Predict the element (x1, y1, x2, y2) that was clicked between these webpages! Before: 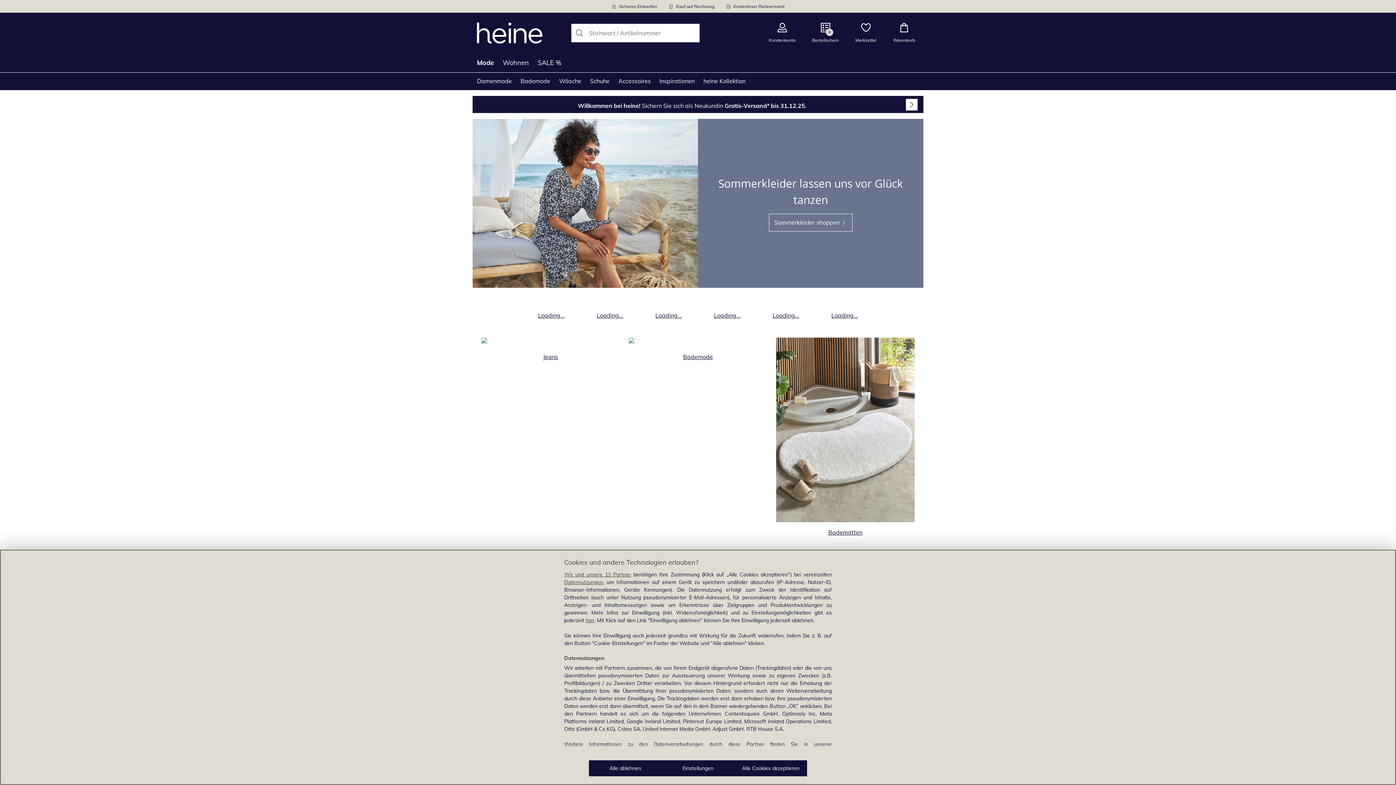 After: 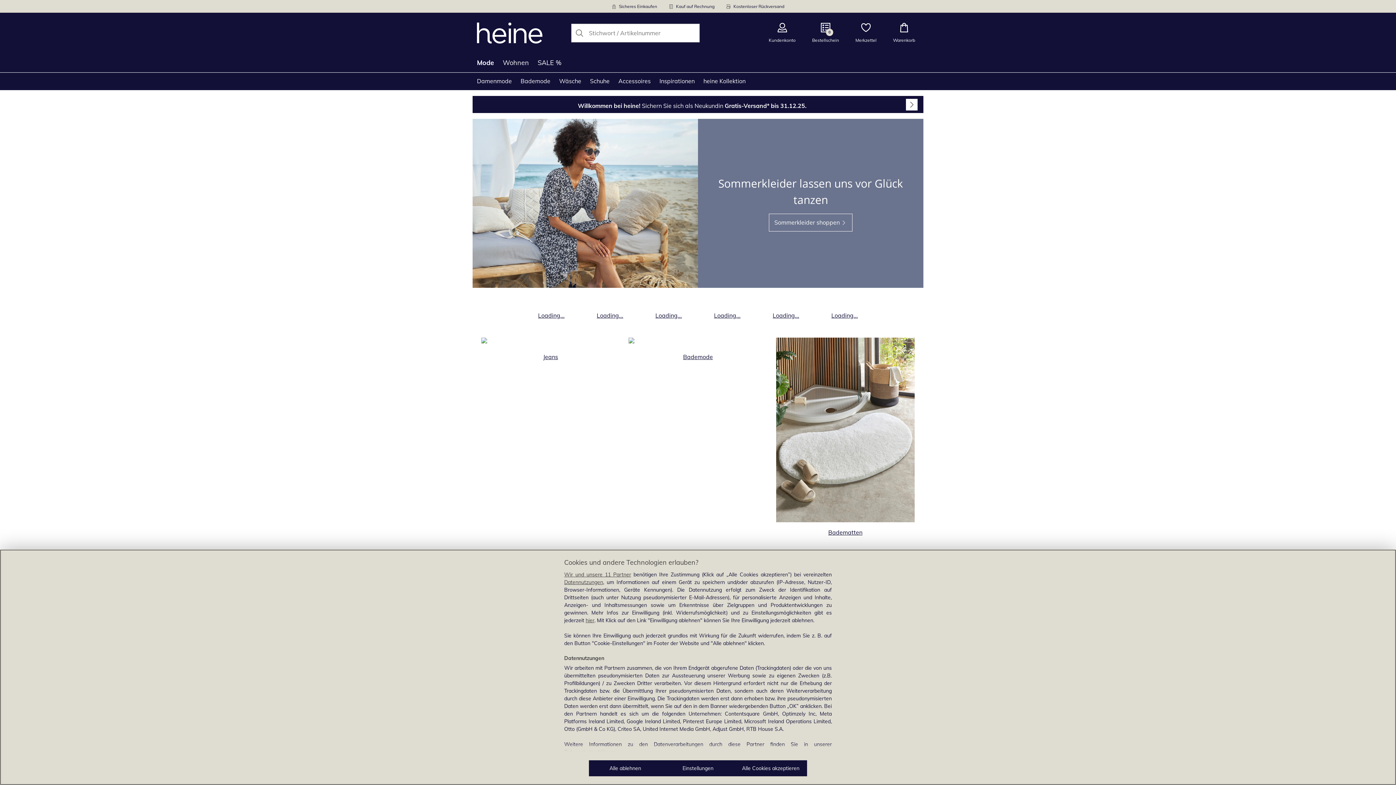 Action: bbox: (643, 305, 693, 320) label: Produktkategorie Loading... öffnen